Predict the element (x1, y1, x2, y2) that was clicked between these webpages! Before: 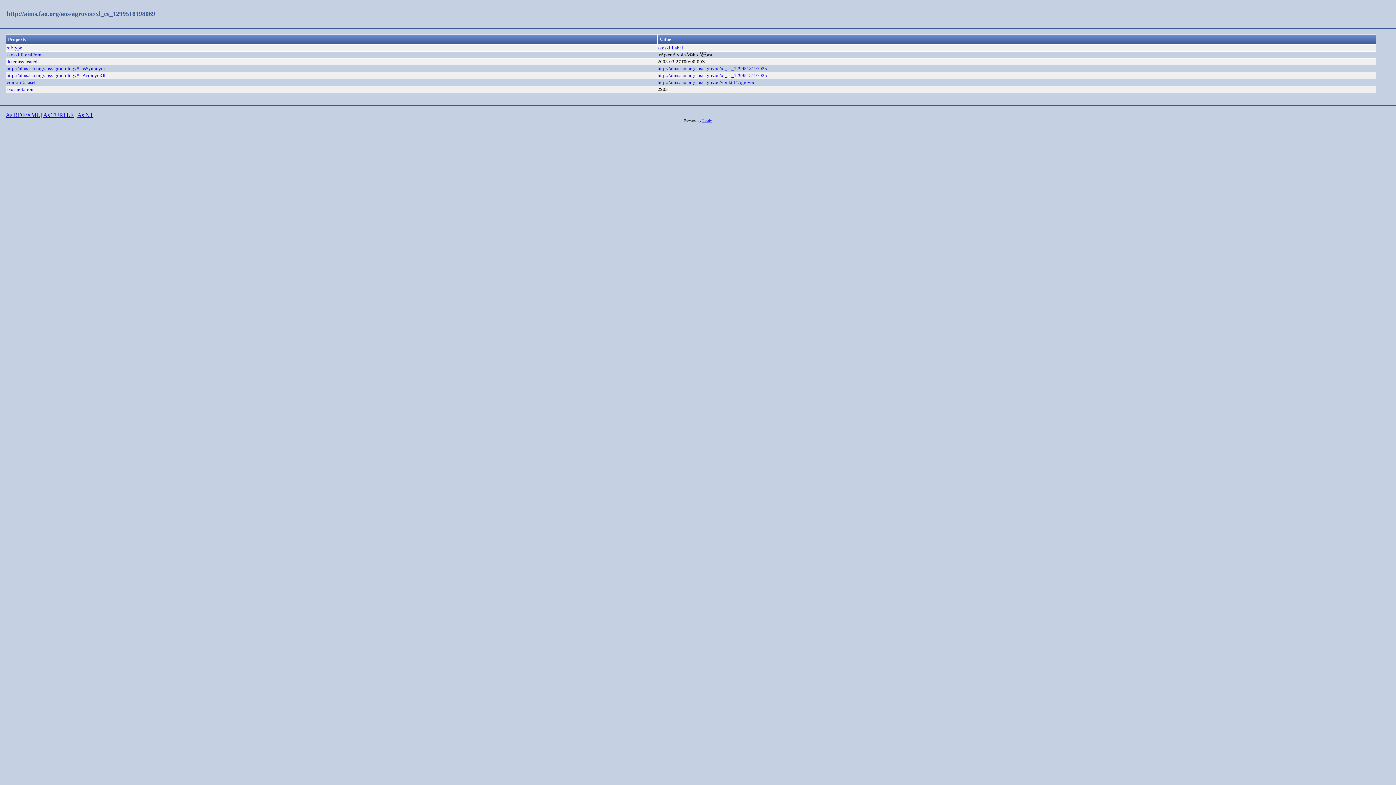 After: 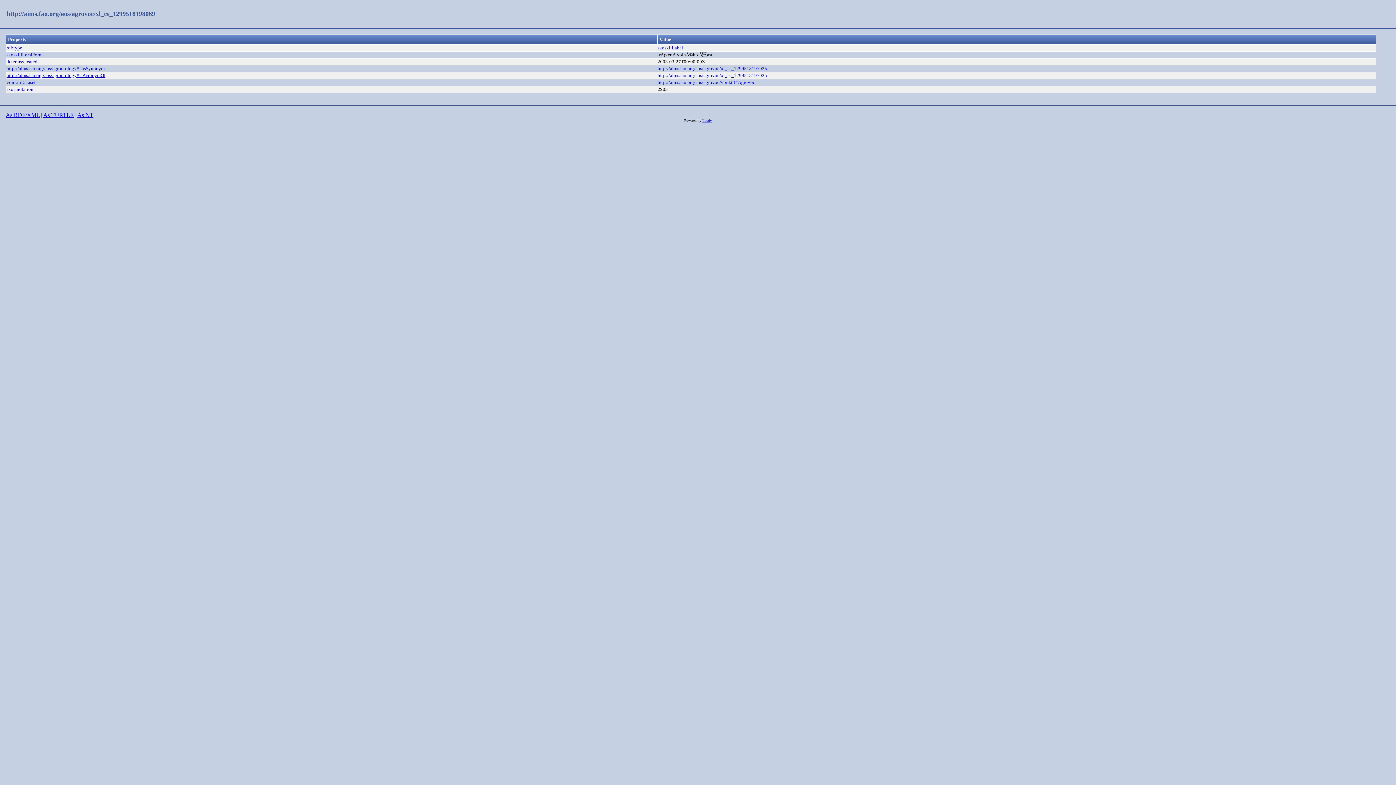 Action: bbox: (6, 72, 105, 78) label: http://aims.fao.org/aos/agrontology#isAcronymOf